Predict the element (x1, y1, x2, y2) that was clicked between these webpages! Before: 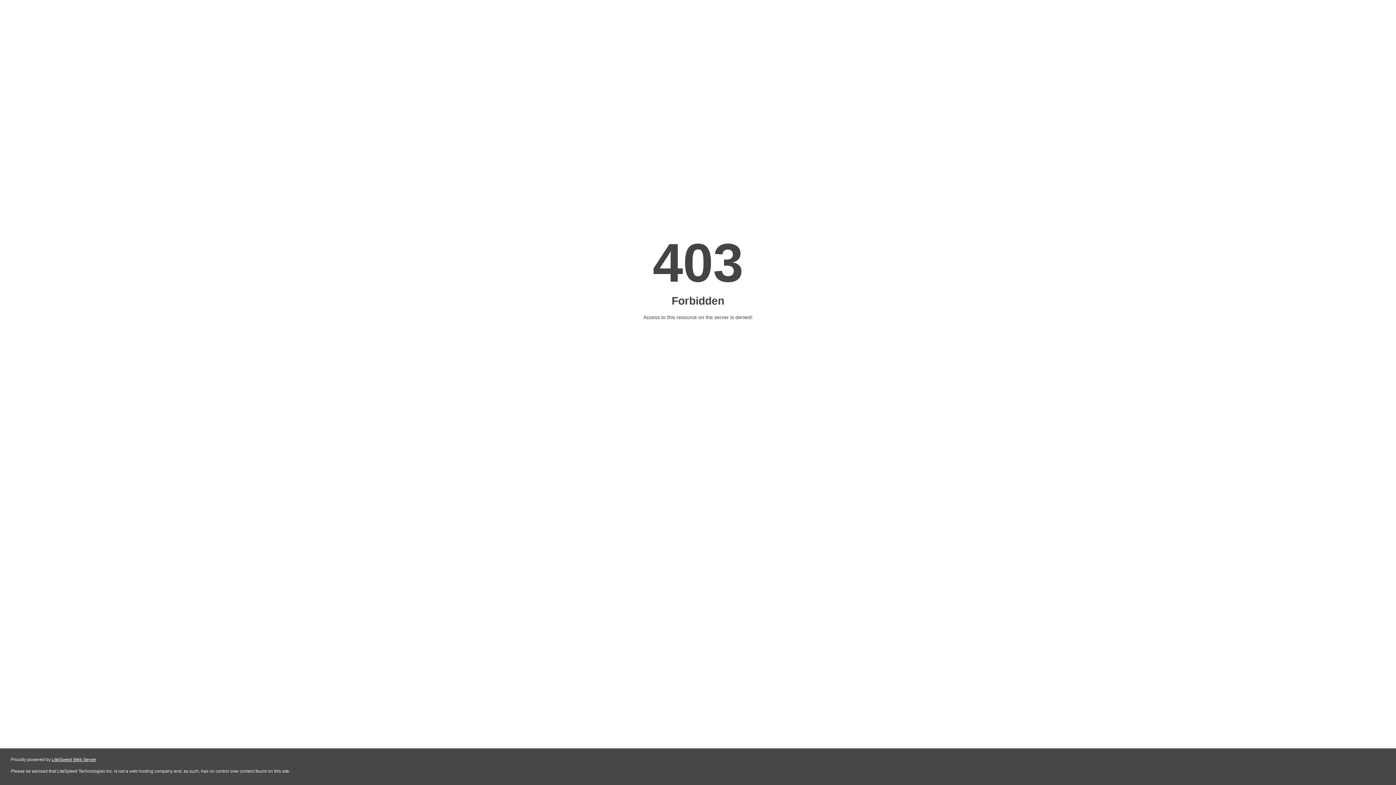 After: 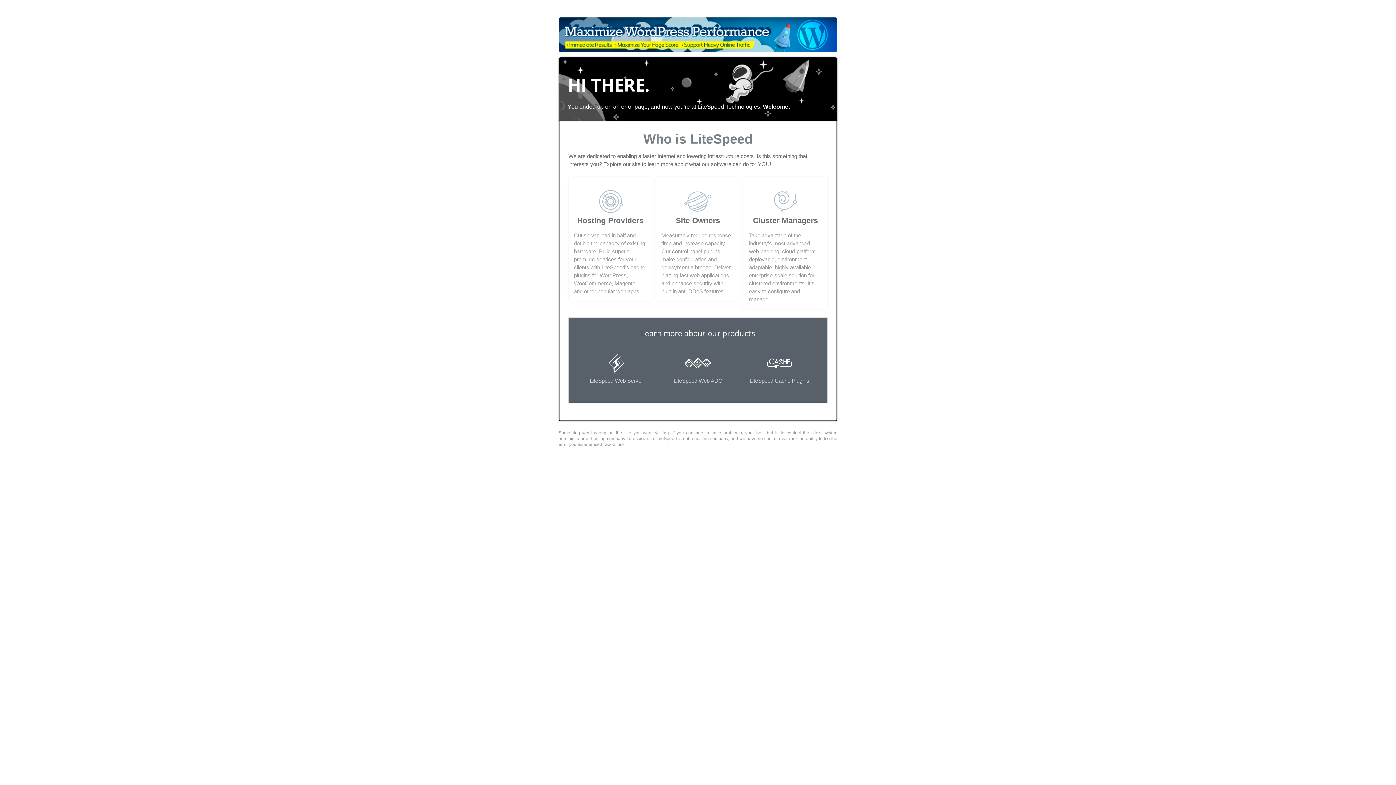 Action: label: LiteSpeed Web Server bbox: (51, 757, 96, 762)